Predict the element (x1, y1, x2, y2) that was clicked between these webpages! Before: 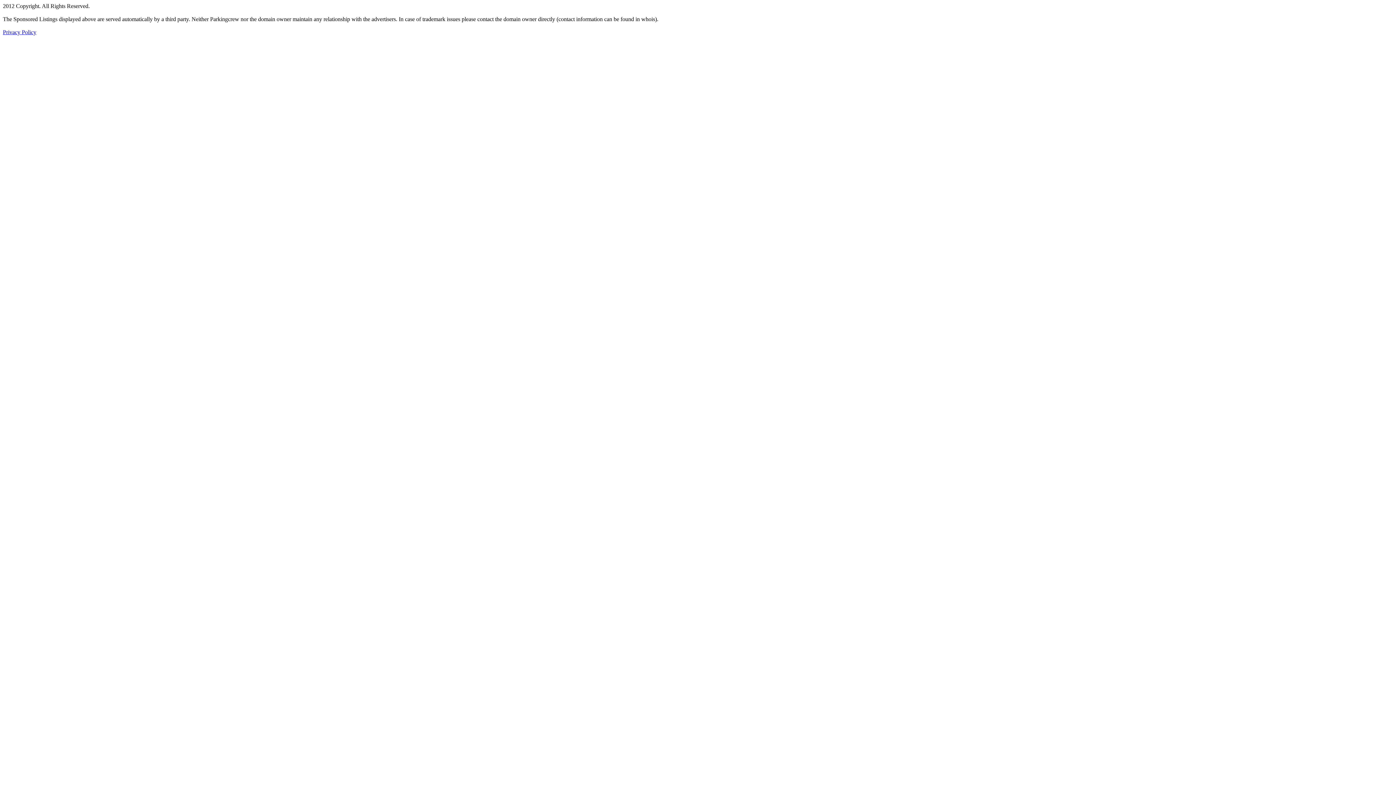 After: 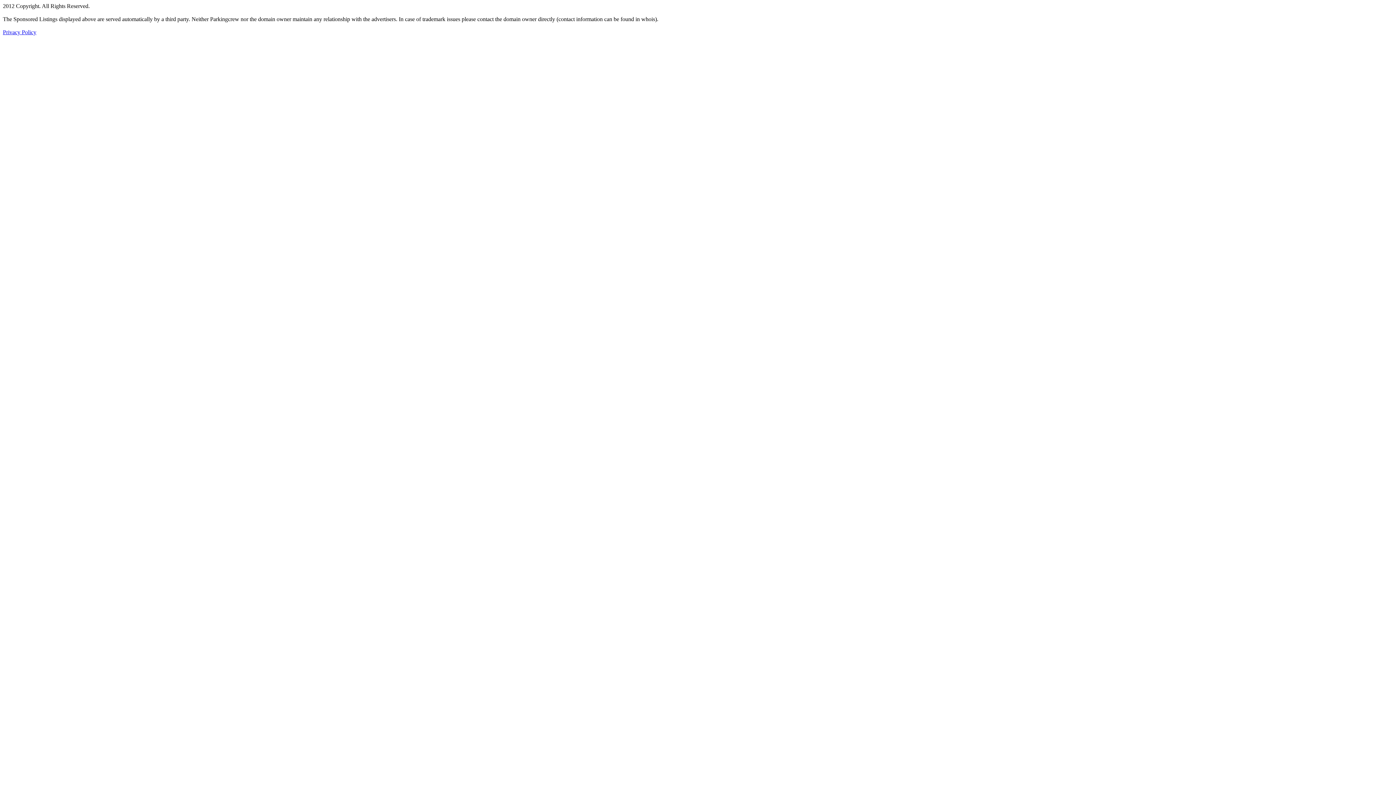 Action: bbox: (2, 29, 36, 35) label: Privacy Policy